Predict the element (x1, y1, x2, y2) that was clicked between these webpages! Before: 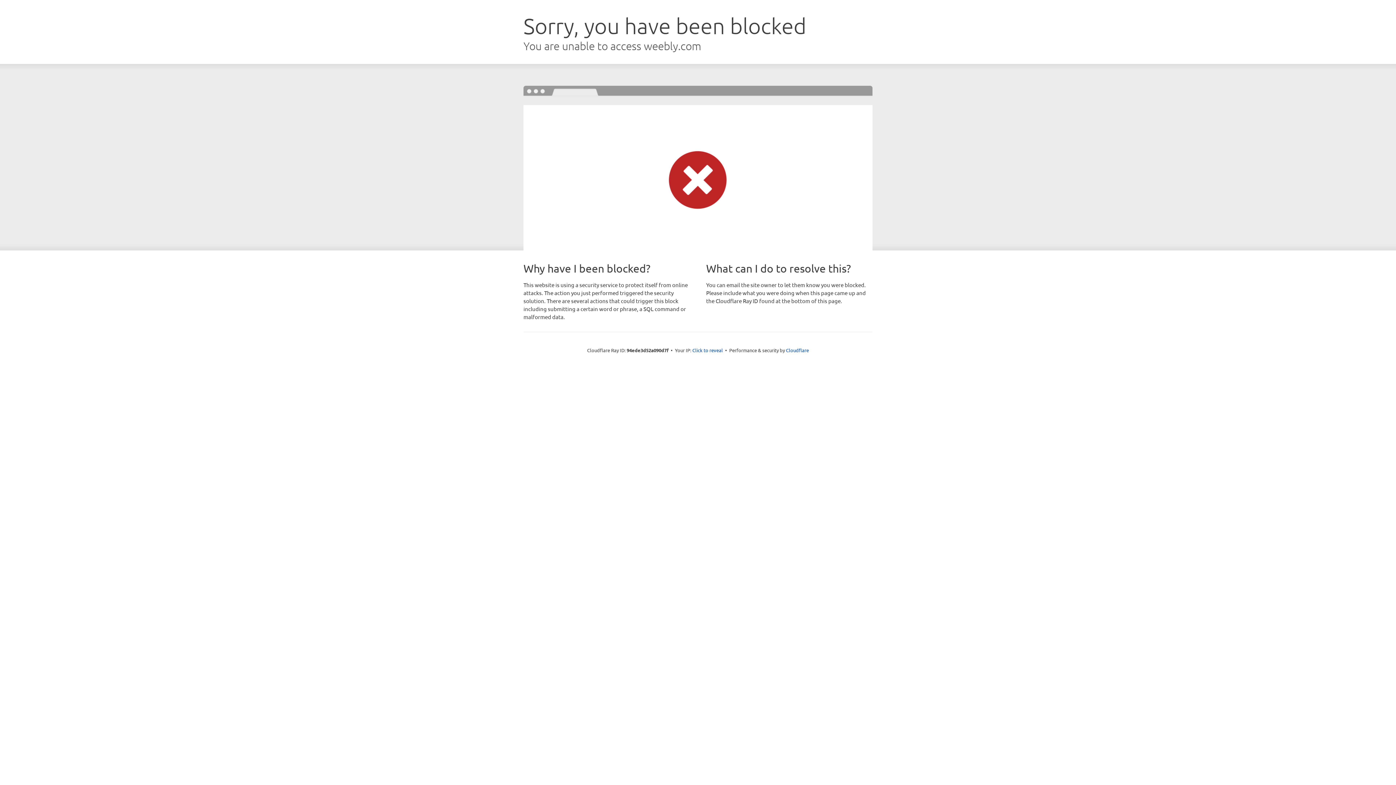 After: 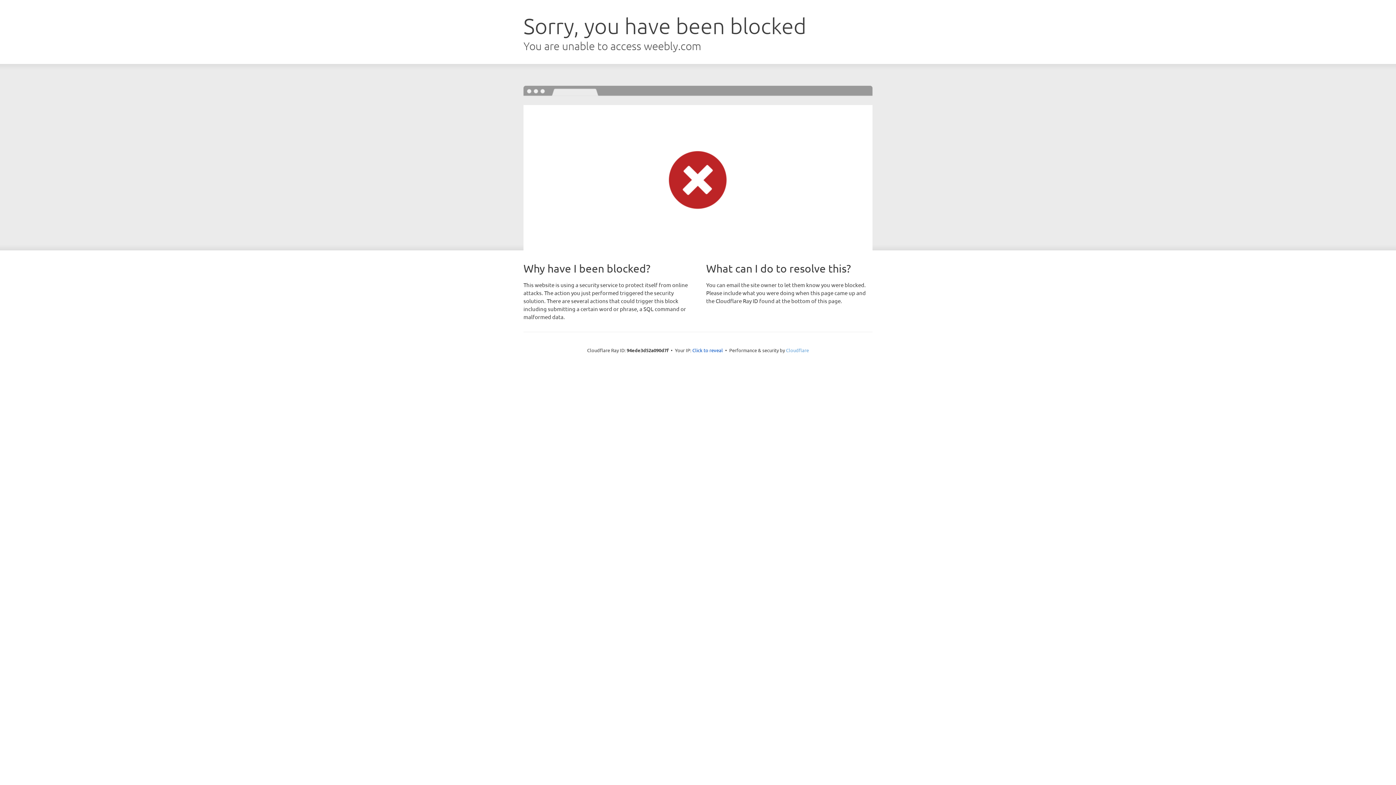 Action: bbox: (786, 347, 809, 353) label: Cloudflare